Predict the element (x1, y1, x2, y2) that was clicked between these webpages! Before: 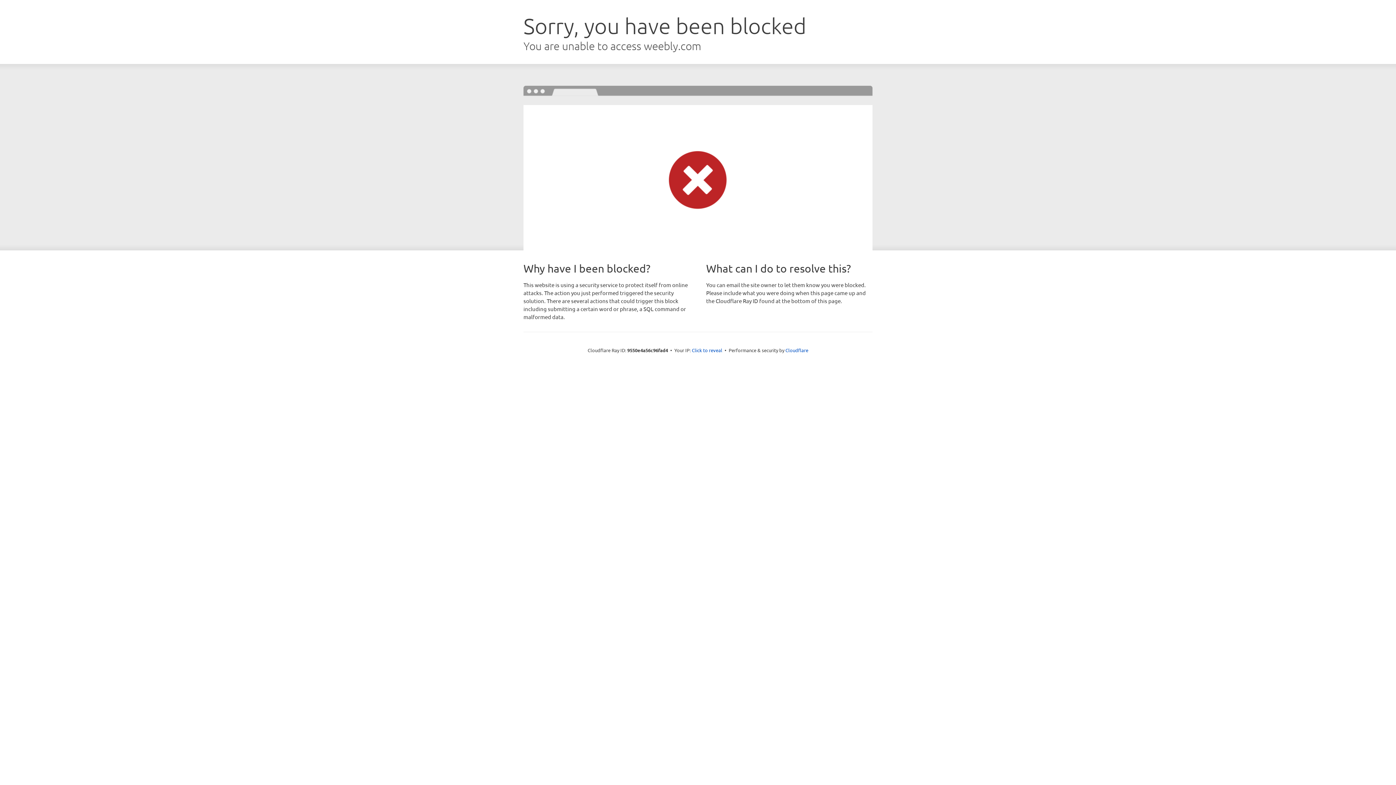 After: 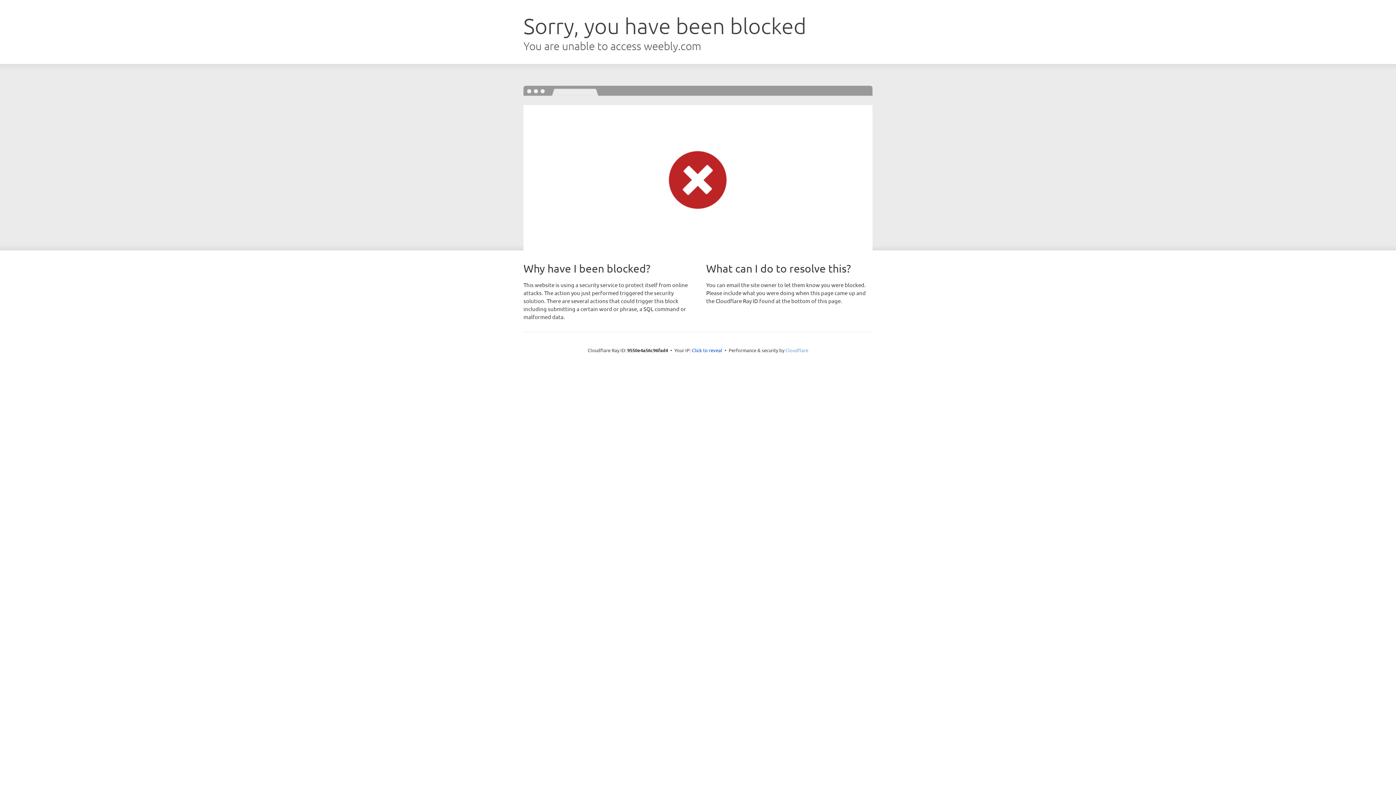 Action: label: Cloudflare bbox: (785, 347, 808, 353)